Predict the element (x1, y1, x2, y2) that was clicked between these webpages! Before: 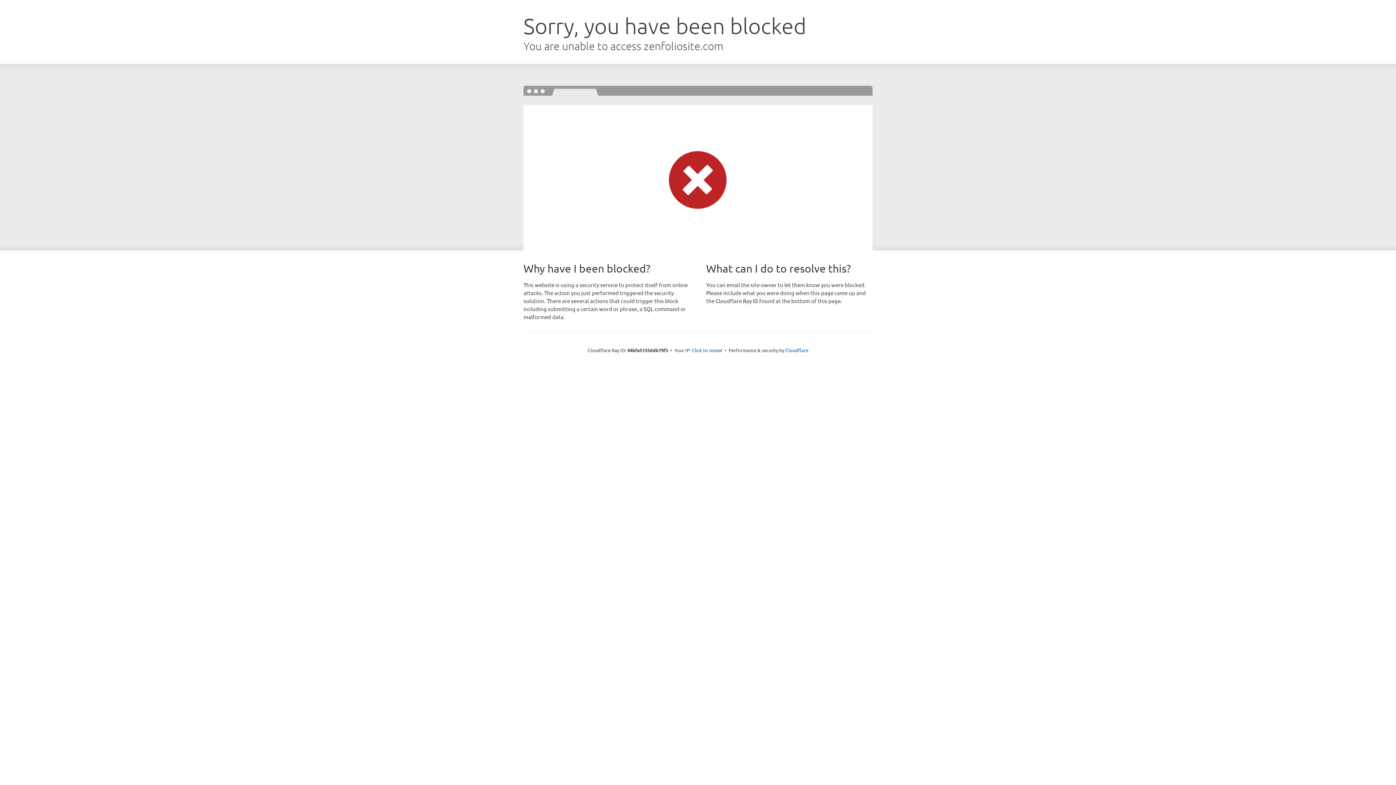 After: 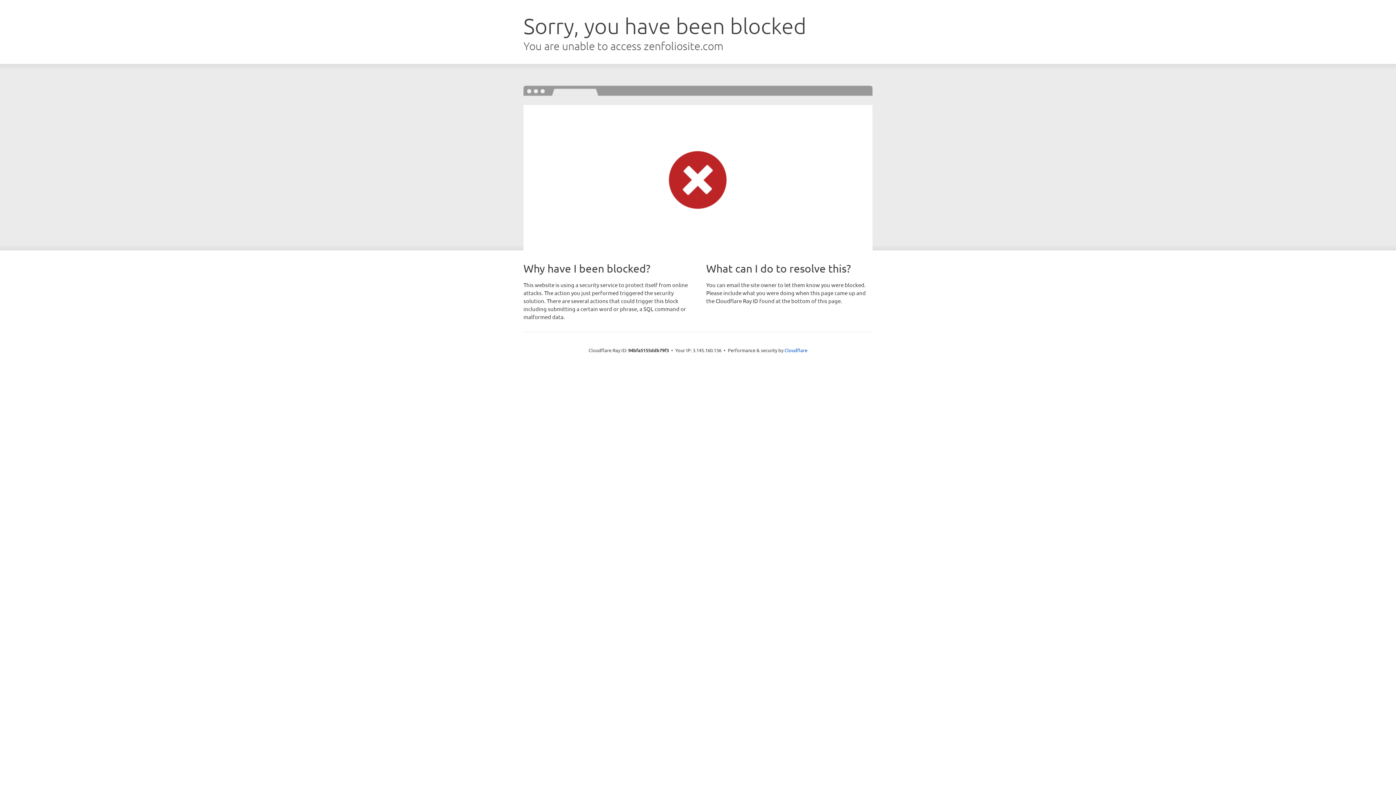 Action: label: Click to reveal bbox: (692, 346, 722, 353)